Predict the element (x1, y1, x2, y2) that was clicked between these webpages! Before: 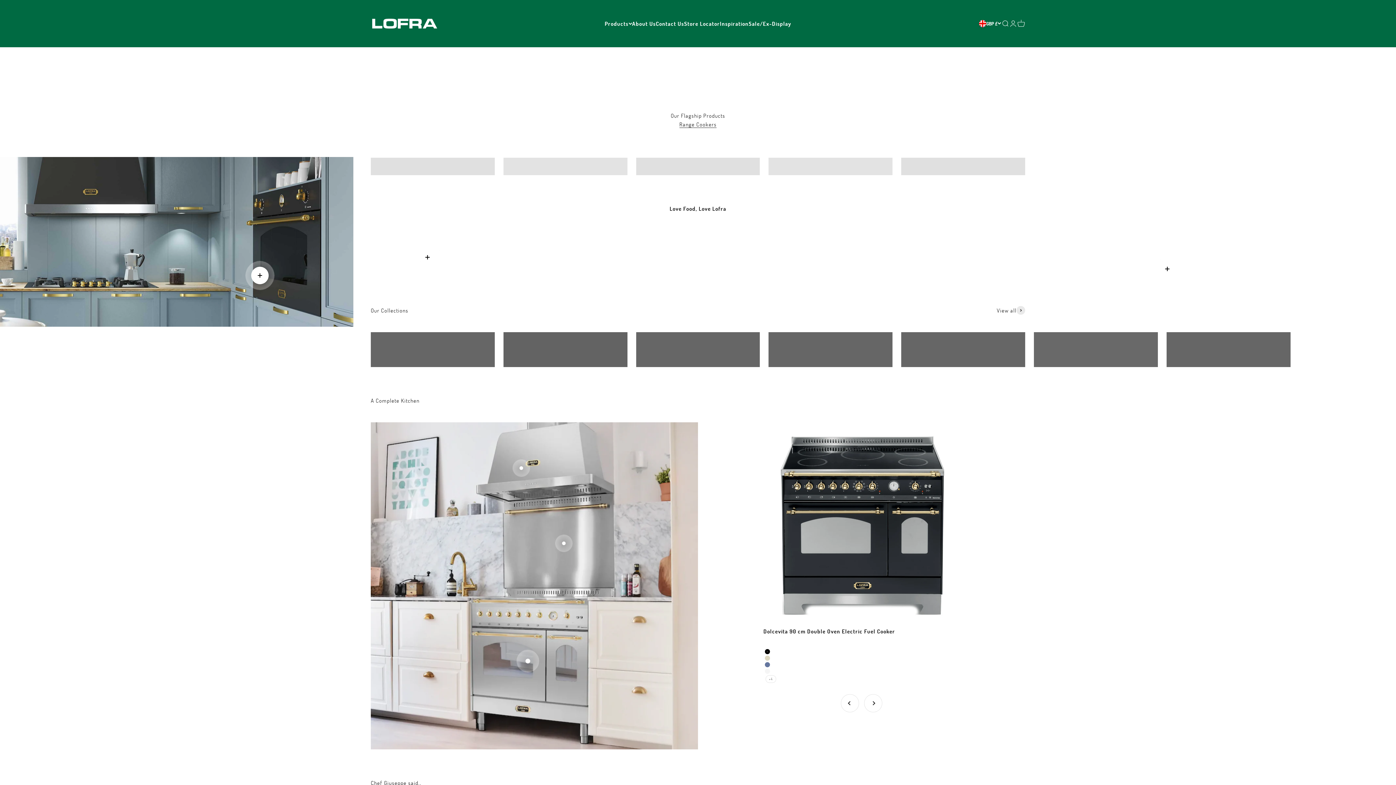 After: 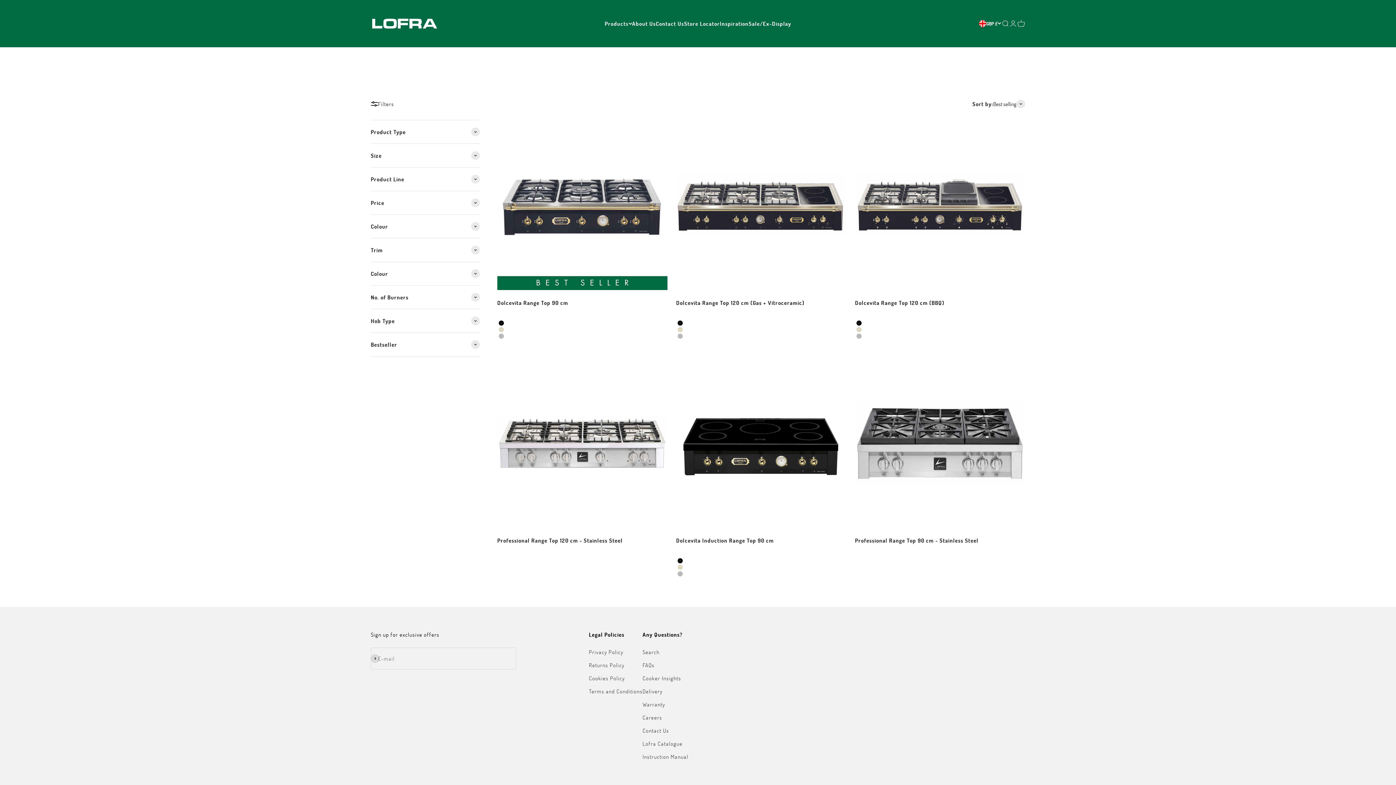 Action: bbox: (901, 332, 1025, 367) label: Range Tops